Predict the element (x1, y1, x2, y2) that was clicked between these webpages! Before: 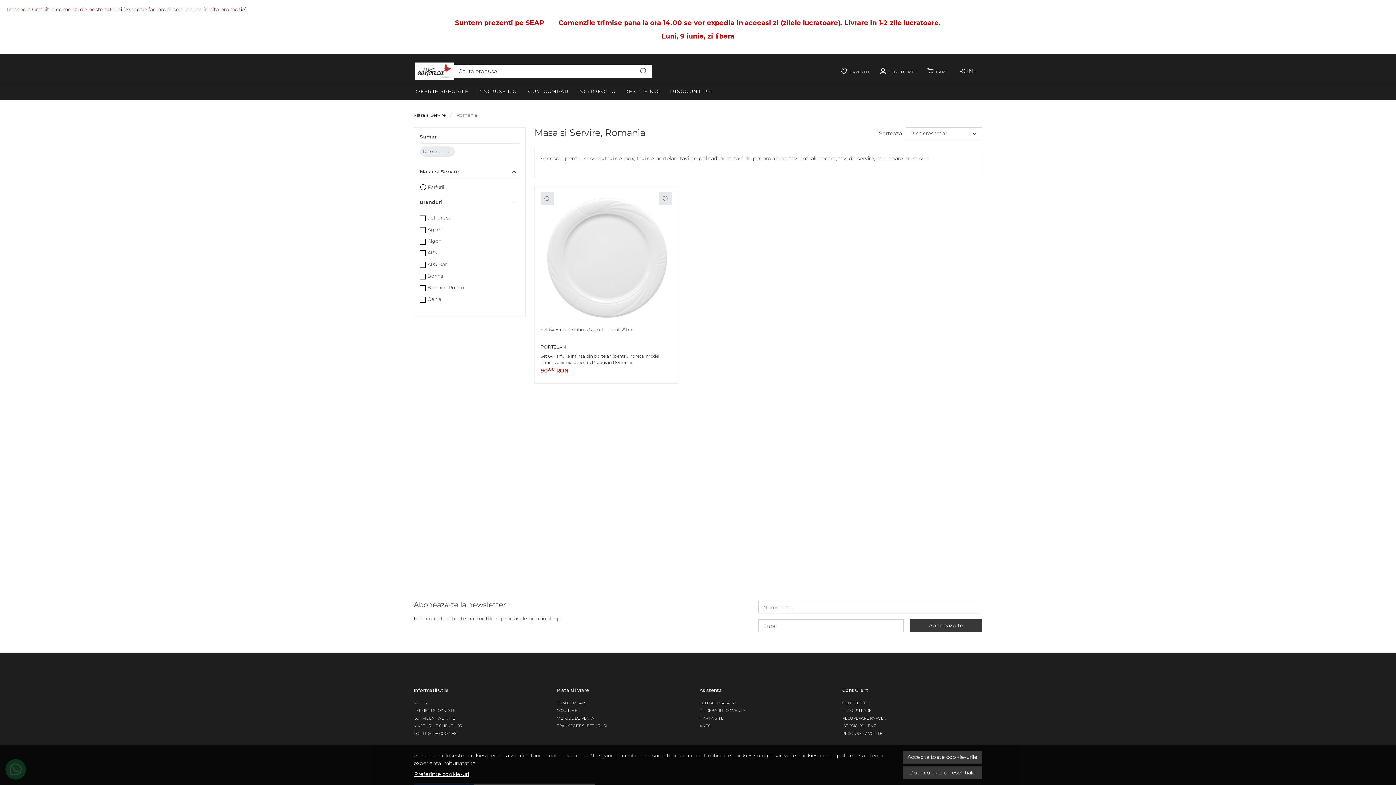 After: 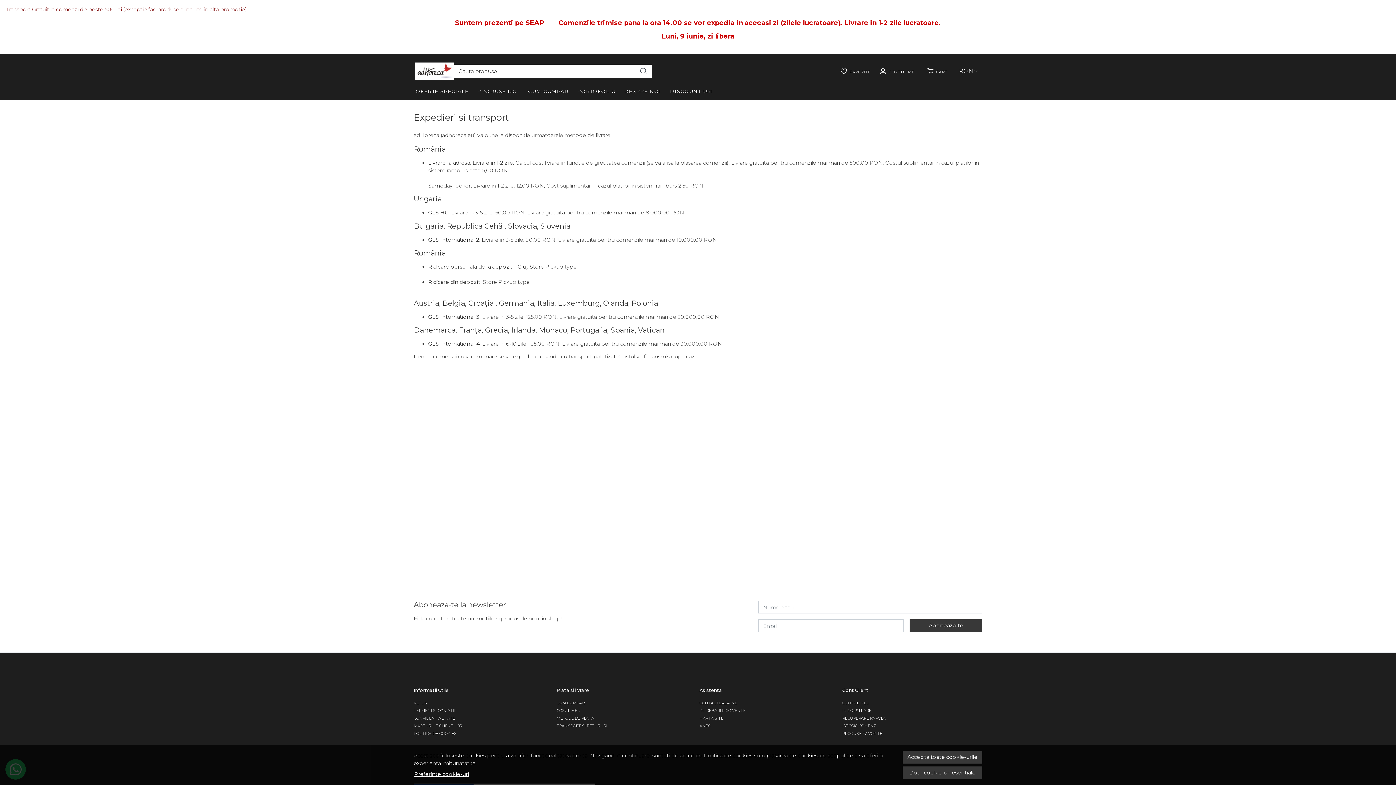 Action: label: TRANSPORT SI RETURURI bbox: (556, 723, 607, 729)